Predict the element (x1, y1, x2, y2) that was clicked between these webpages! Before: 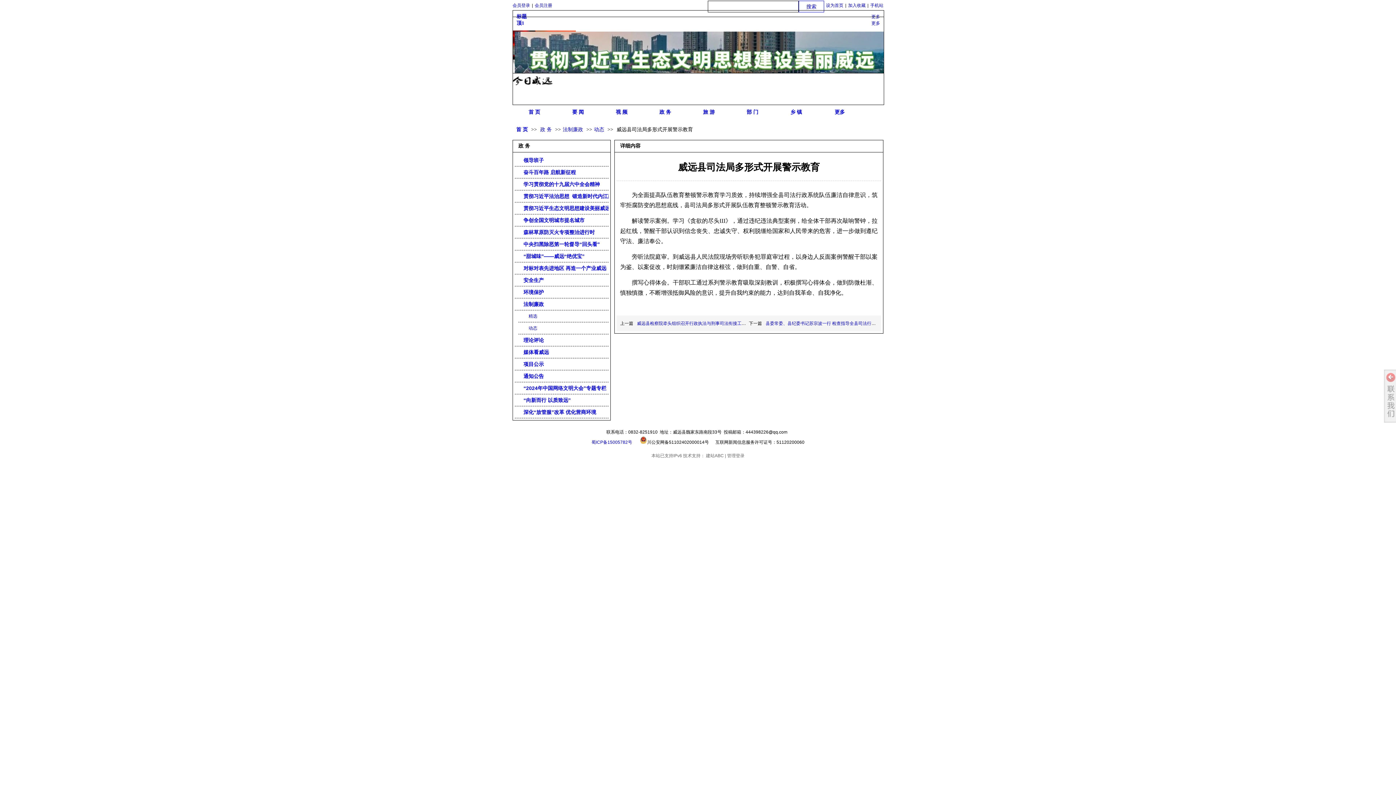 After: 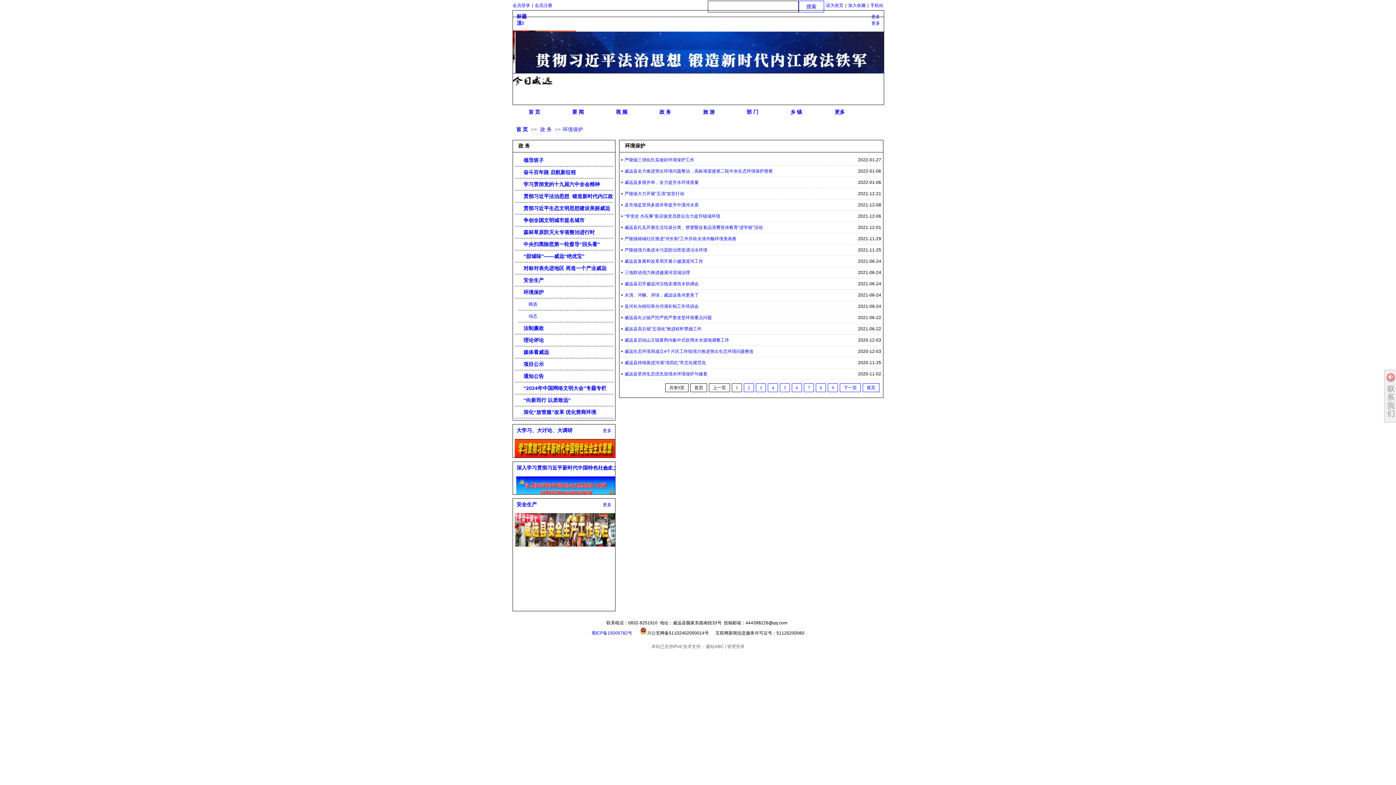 Action: label:  环境保护 bbox: (518, 286, 605, 298)